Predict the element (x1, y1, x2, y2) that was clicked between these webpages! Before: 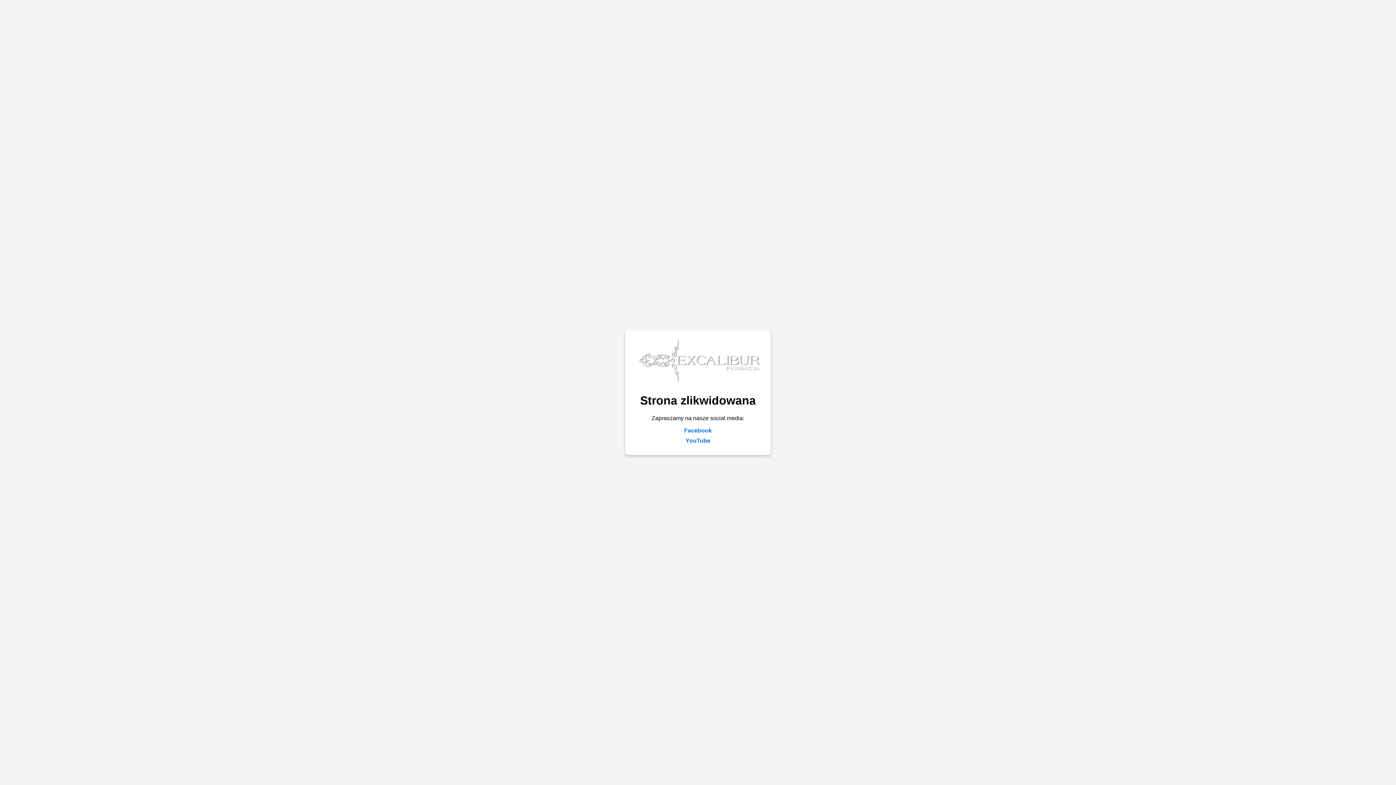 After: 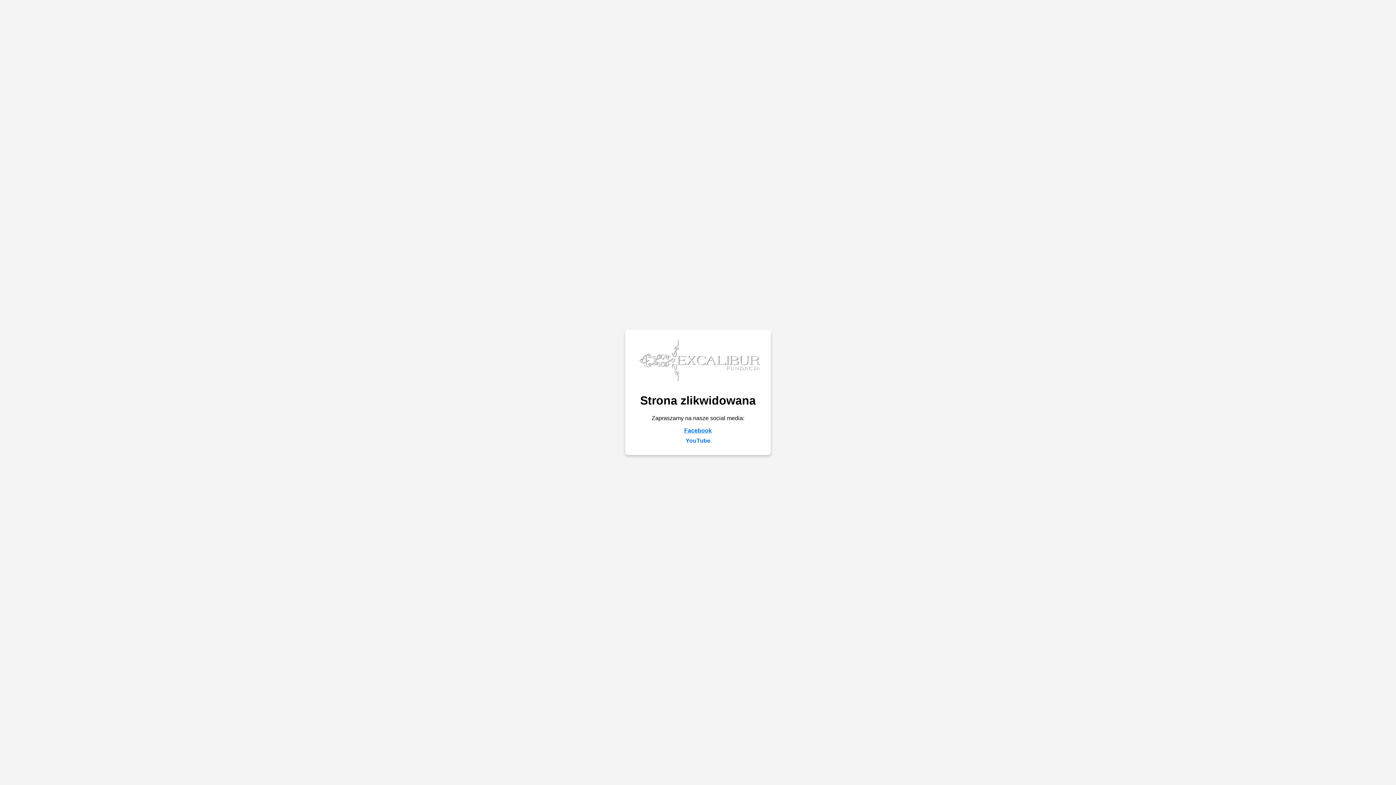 Action: bbox: (632, 427, 763, 434) label: Facebook